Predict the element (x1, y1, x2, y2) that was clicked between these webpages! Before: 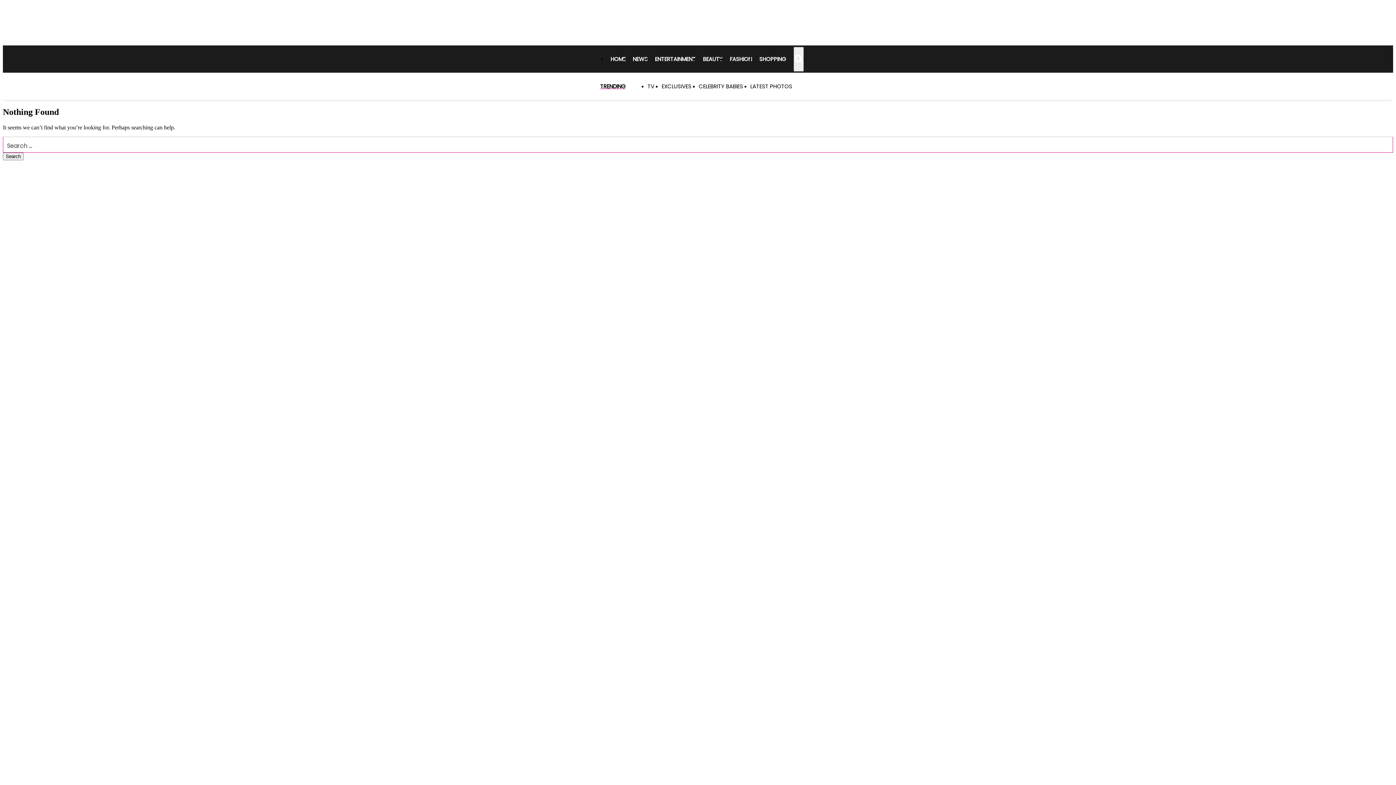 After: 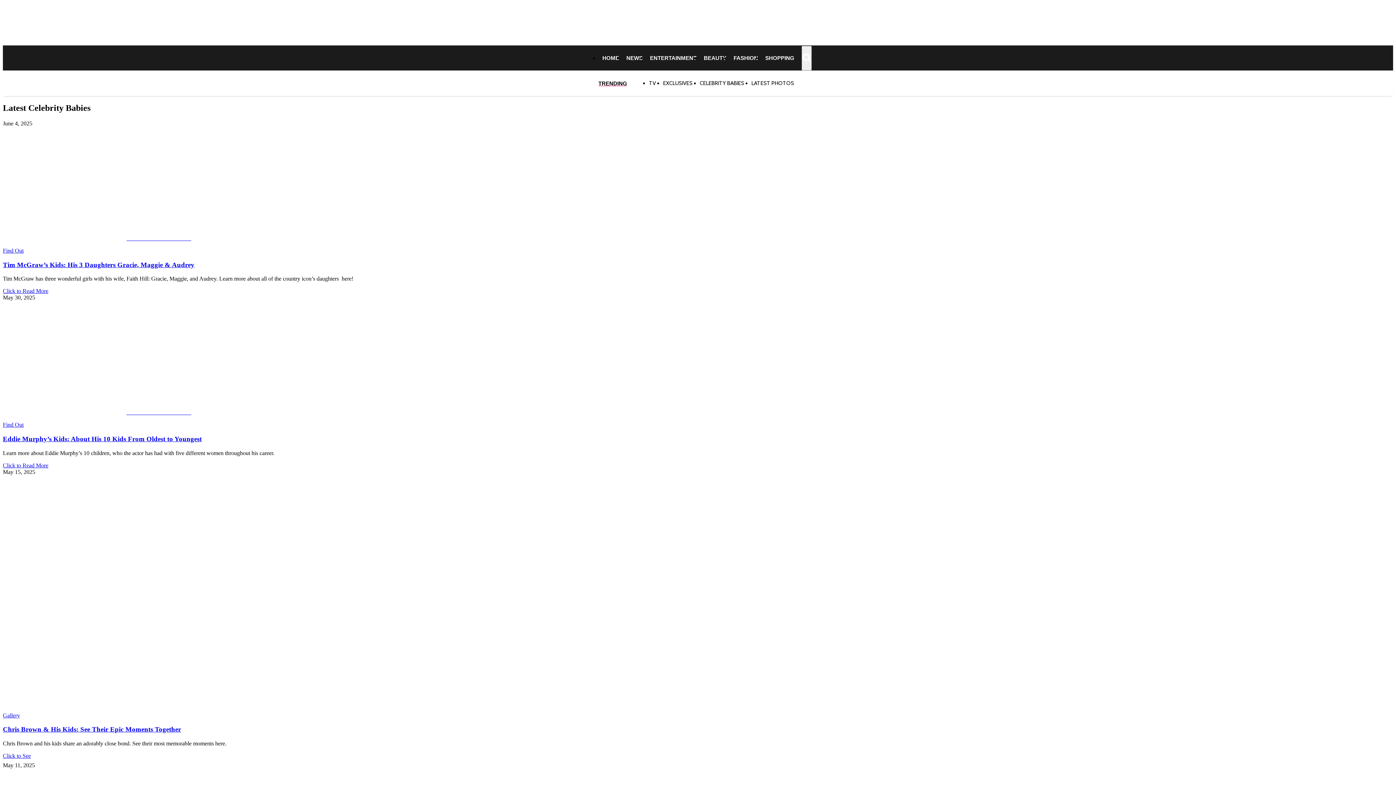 Action: label: CELEBRITY BABIES bbox: (698, 82, 743, 90)